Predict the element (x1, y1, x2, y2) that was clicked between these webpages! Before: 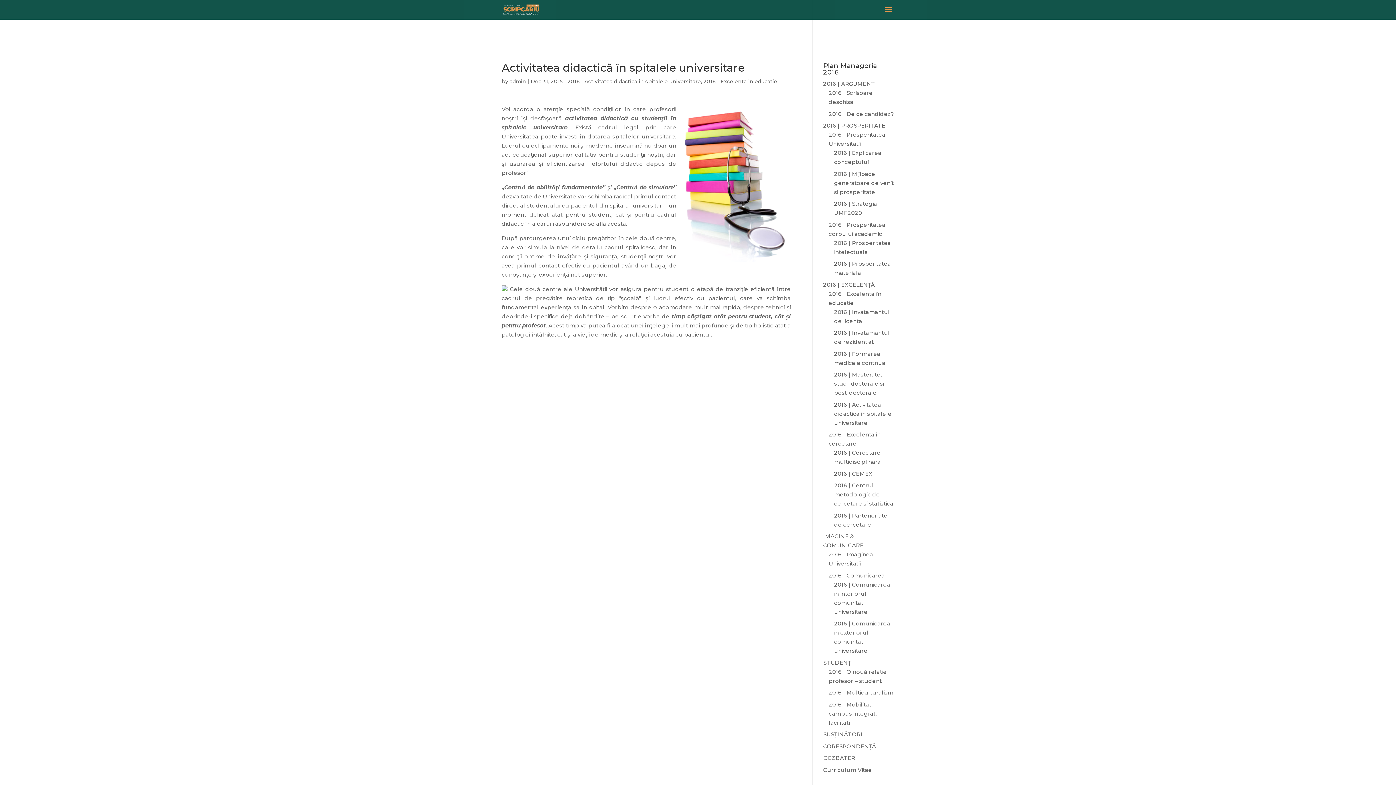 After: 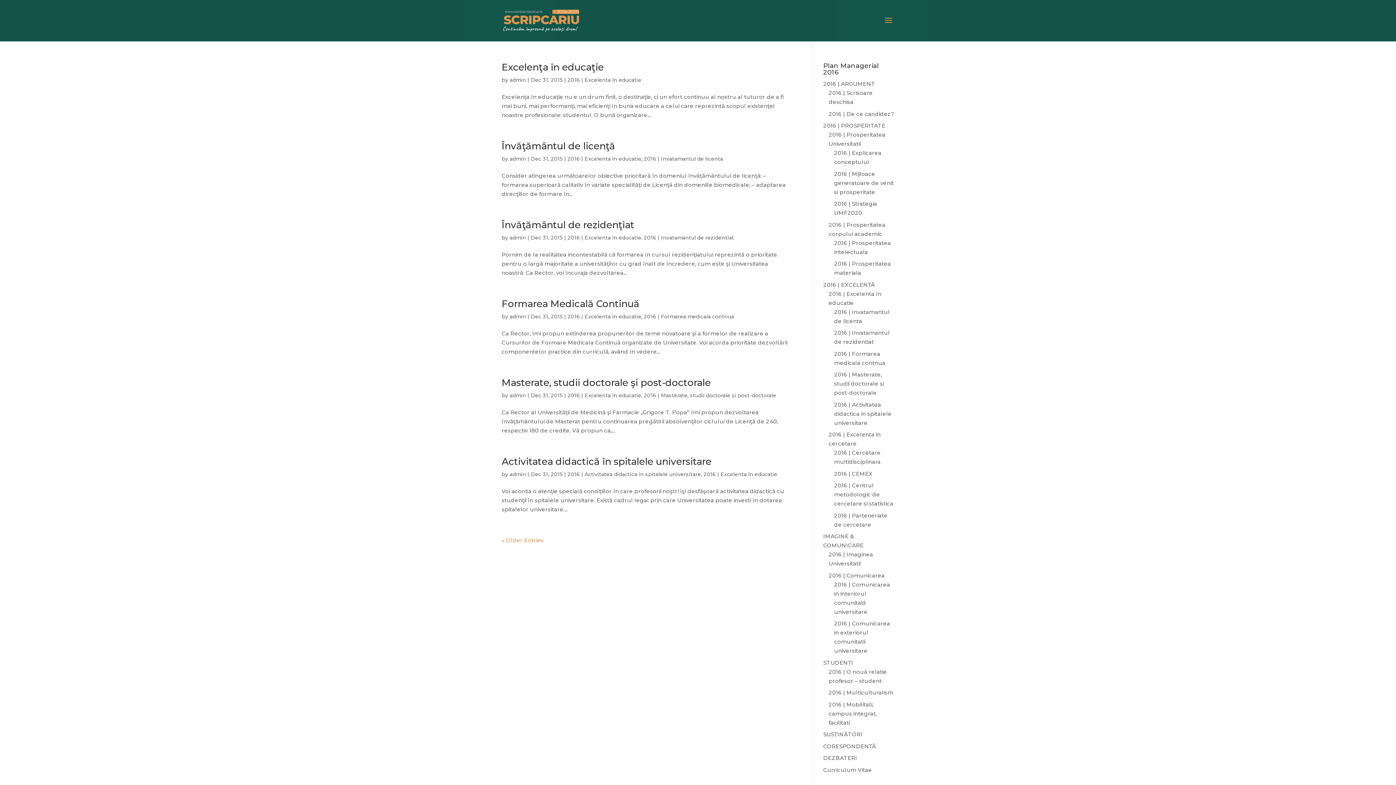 Action: label: 2016 | EXCELENȚĂ bbox: (823, 281, 875, 288)